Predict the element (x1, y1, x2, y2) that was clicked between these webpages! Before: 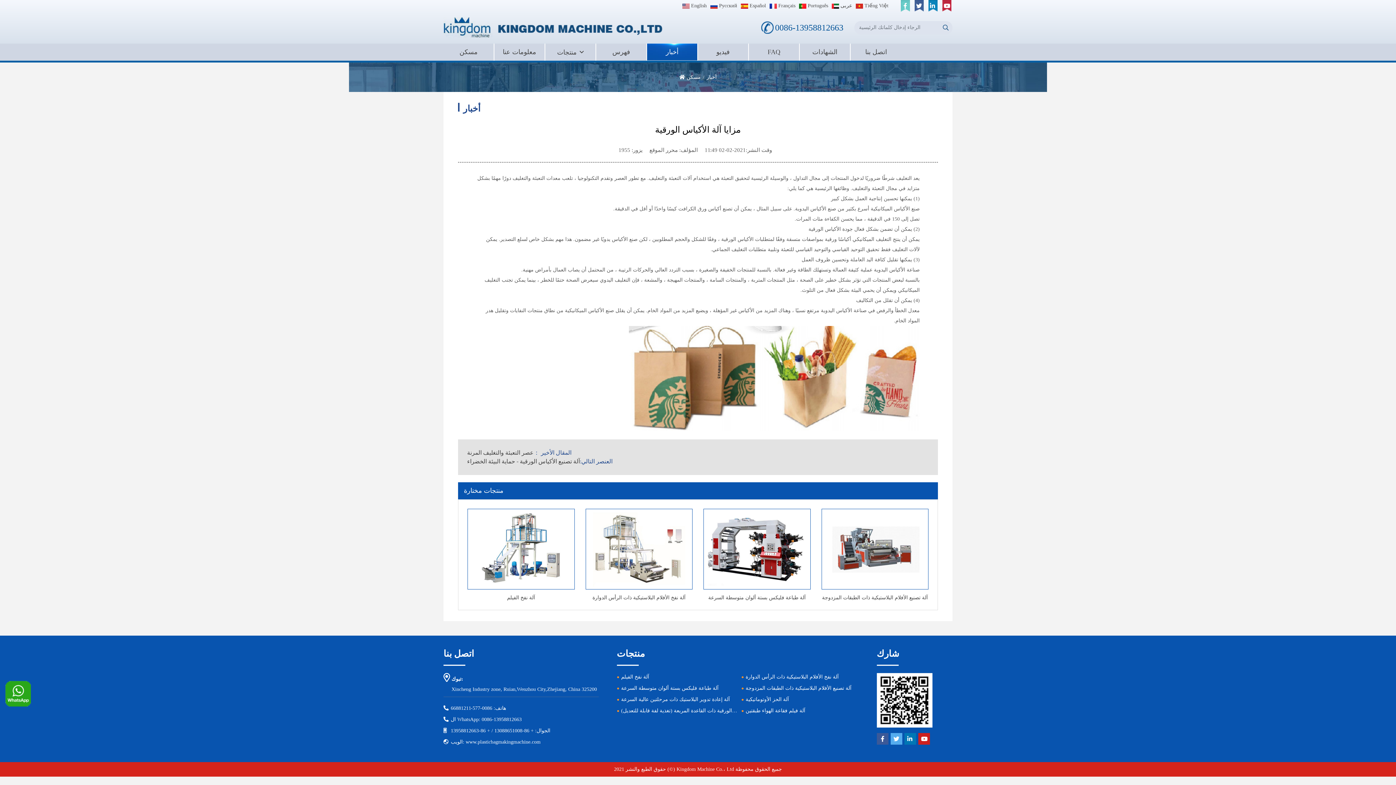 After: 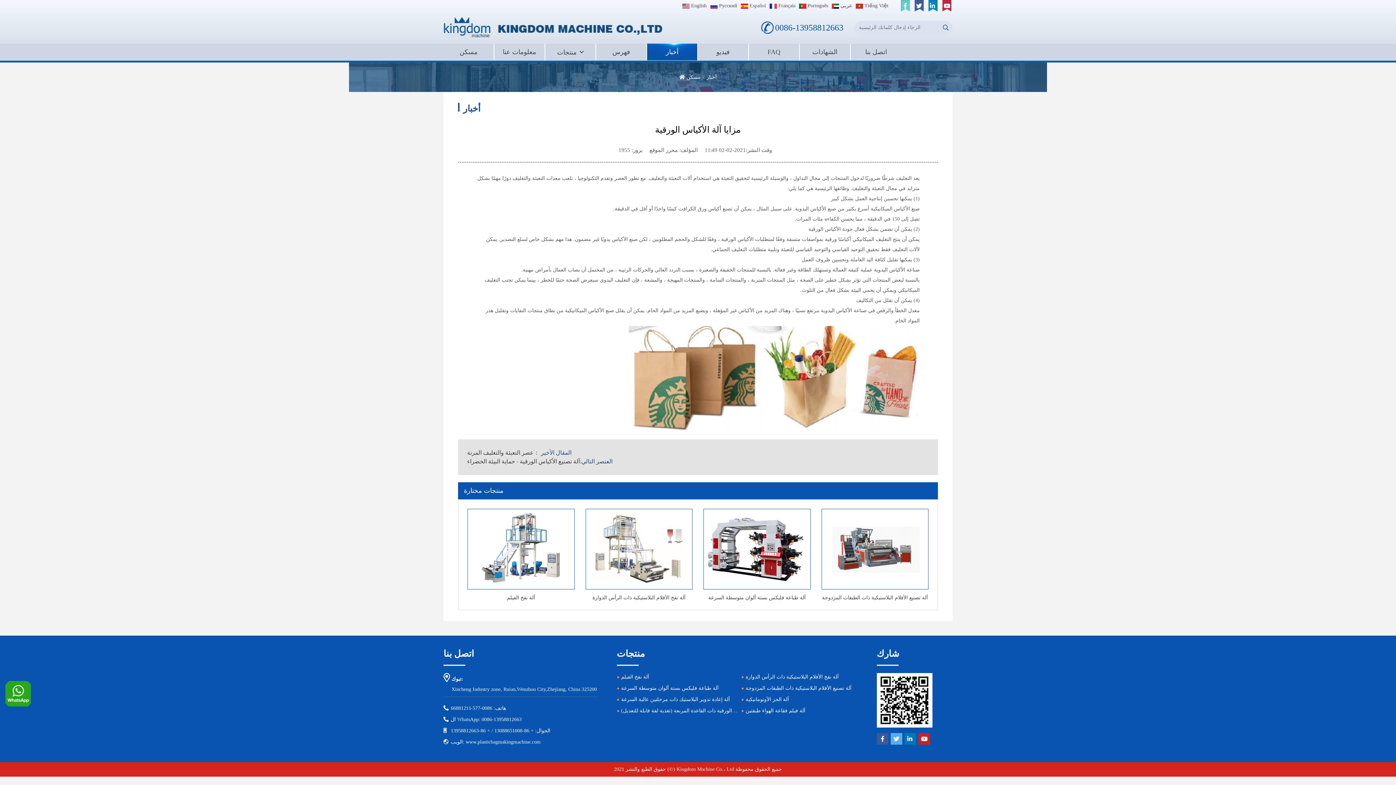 Action: bbox: (741, 2, 766, 8) label:  Español